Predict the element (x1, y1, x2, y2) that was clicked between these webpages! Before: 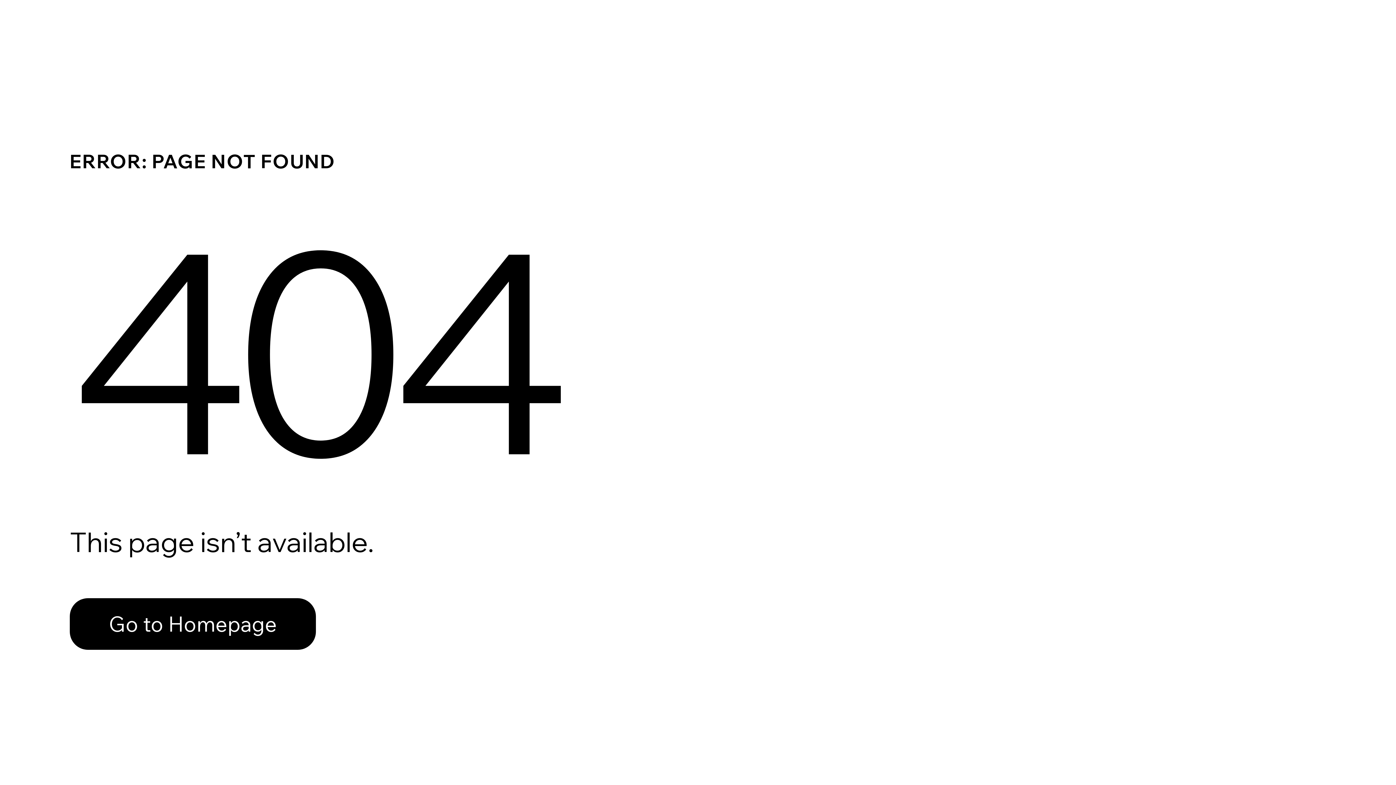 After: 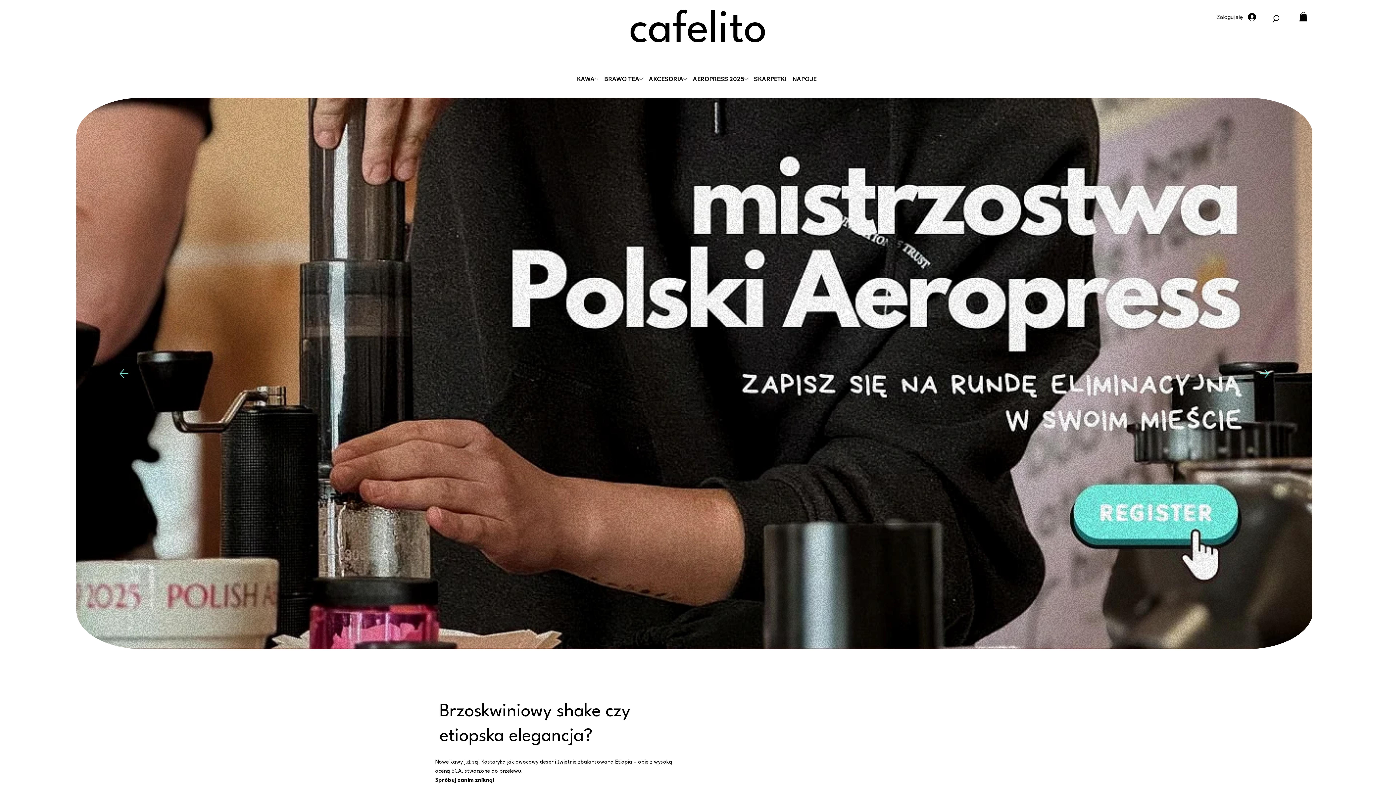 Action: label: Go to Homepage bbox: (69, 598, 316, 650)